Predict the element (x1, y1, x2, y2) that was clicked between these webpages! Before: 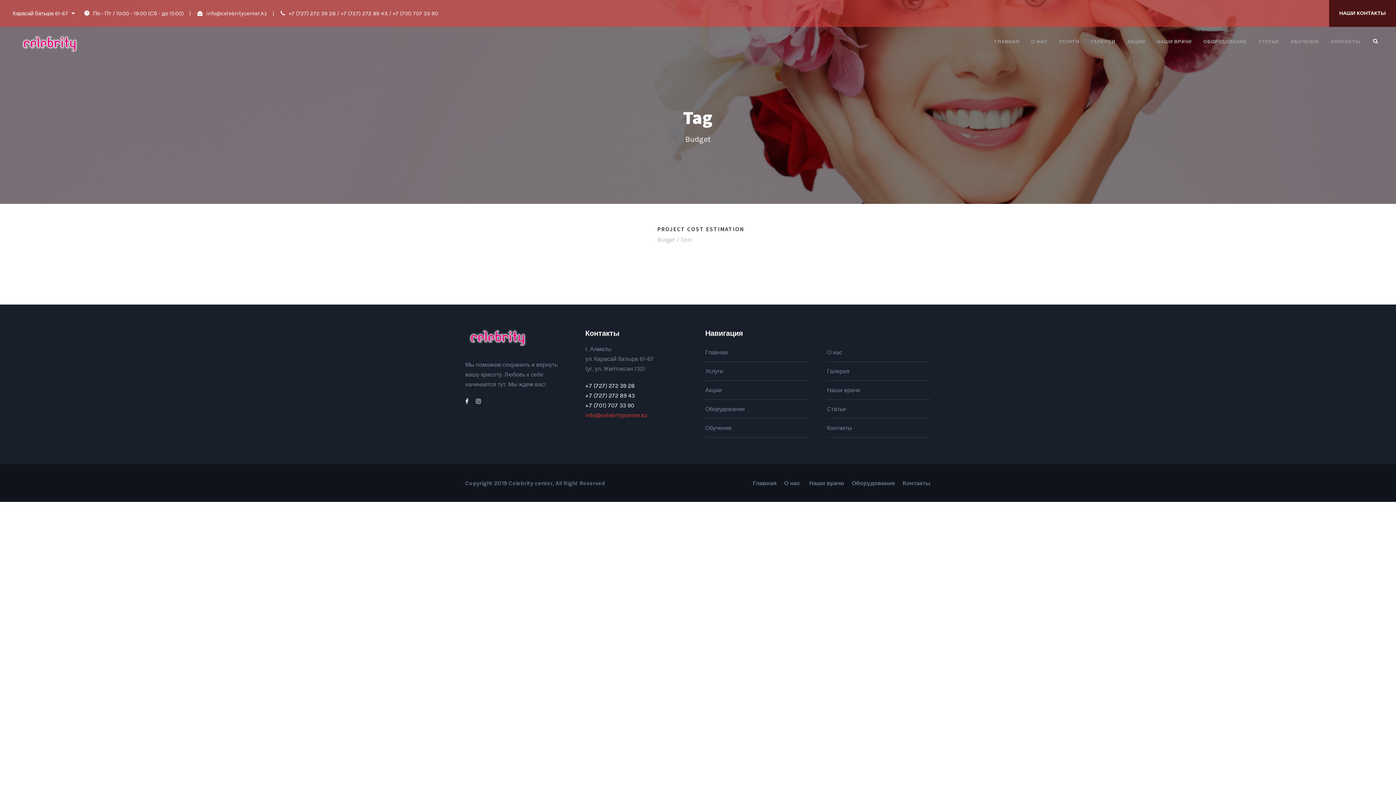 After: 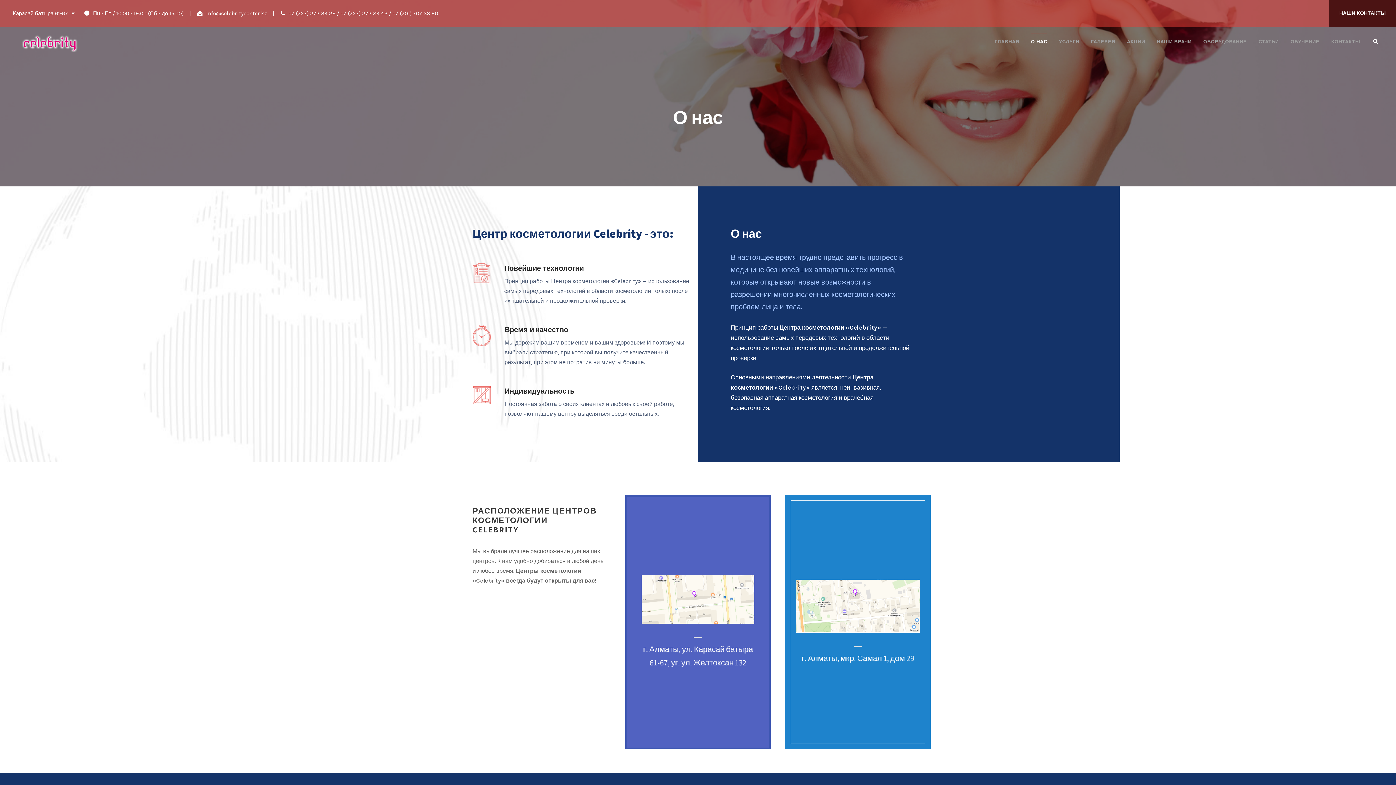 Action: label: О НАС bbox: (1031, 37, 1047, 51)